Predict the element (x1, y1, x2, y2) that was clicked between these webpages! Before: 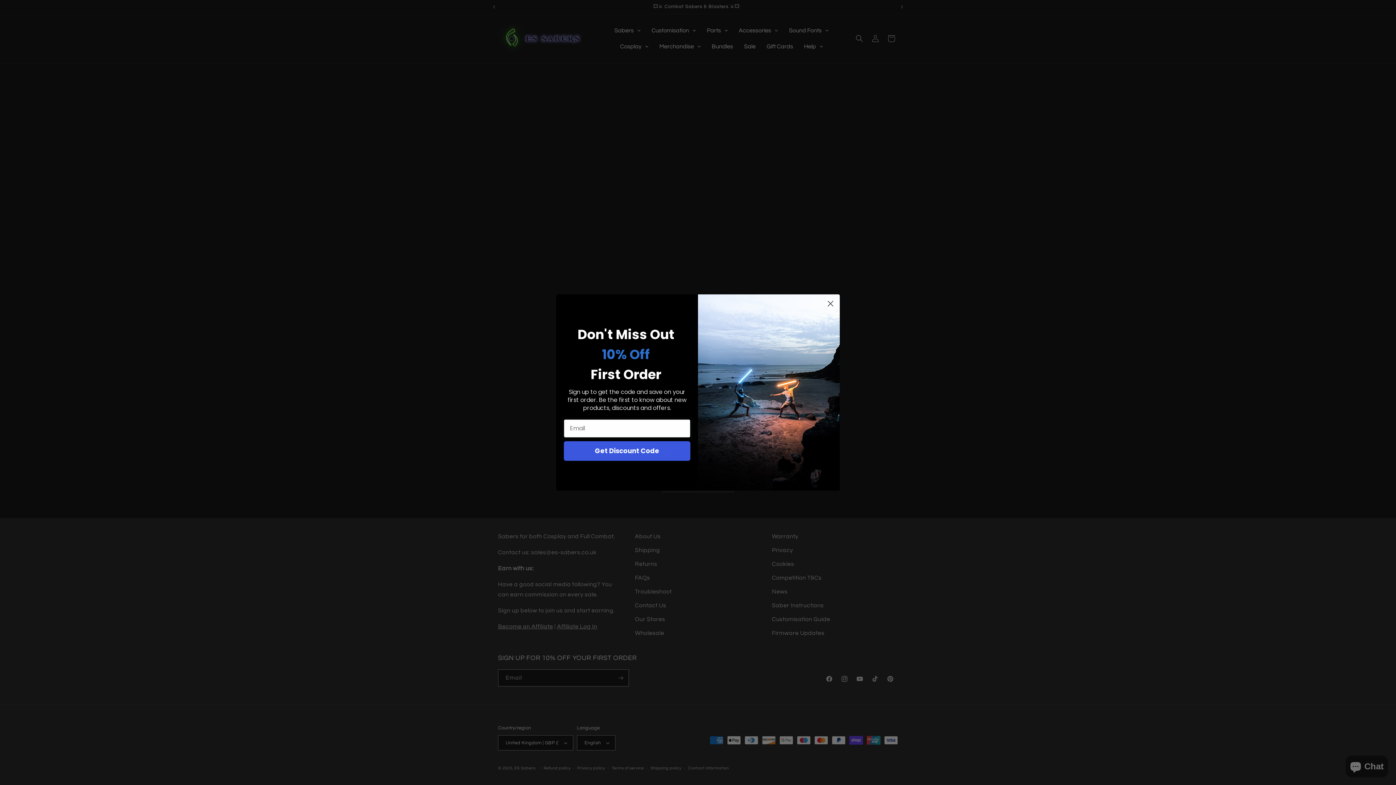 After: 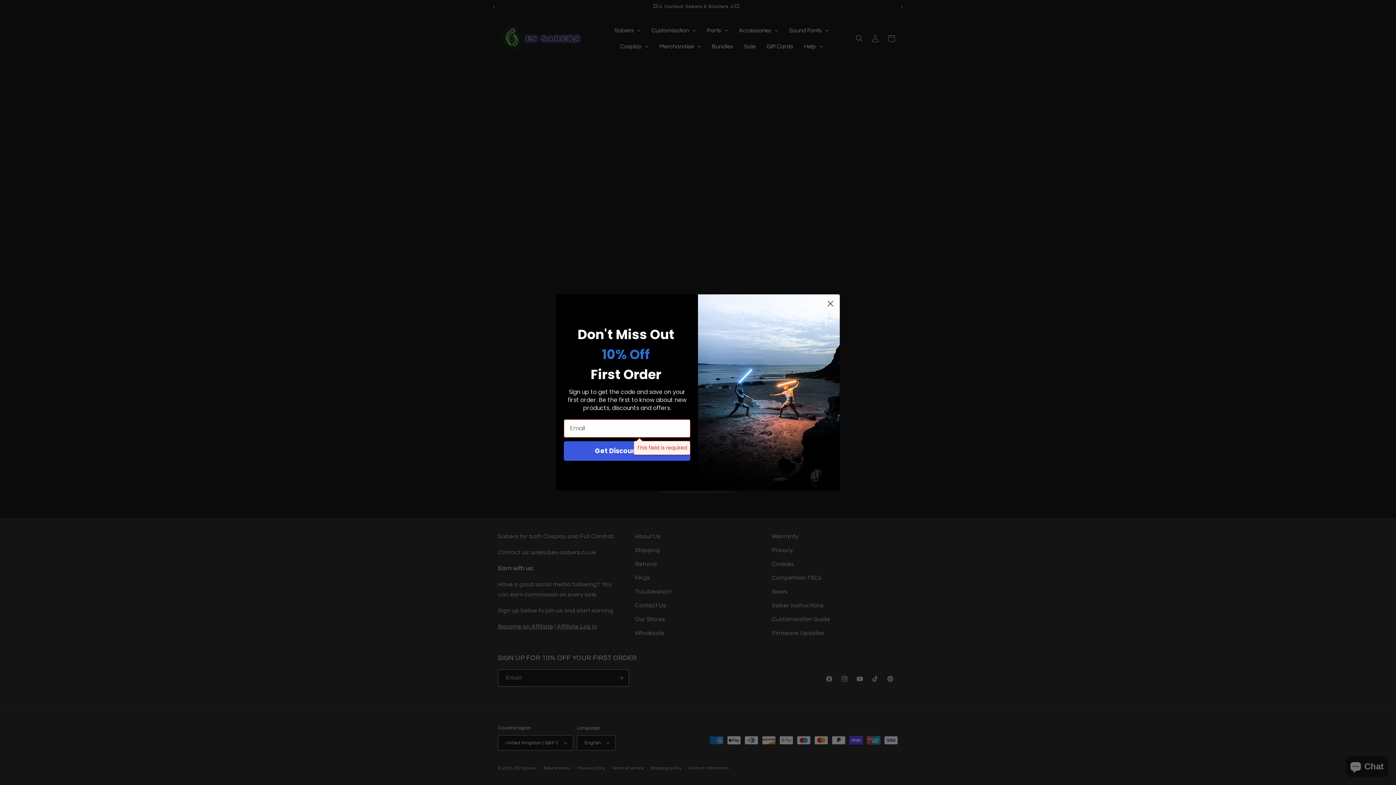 Action: label: Get Discount Code bbox: (564, 441, 690, 460)